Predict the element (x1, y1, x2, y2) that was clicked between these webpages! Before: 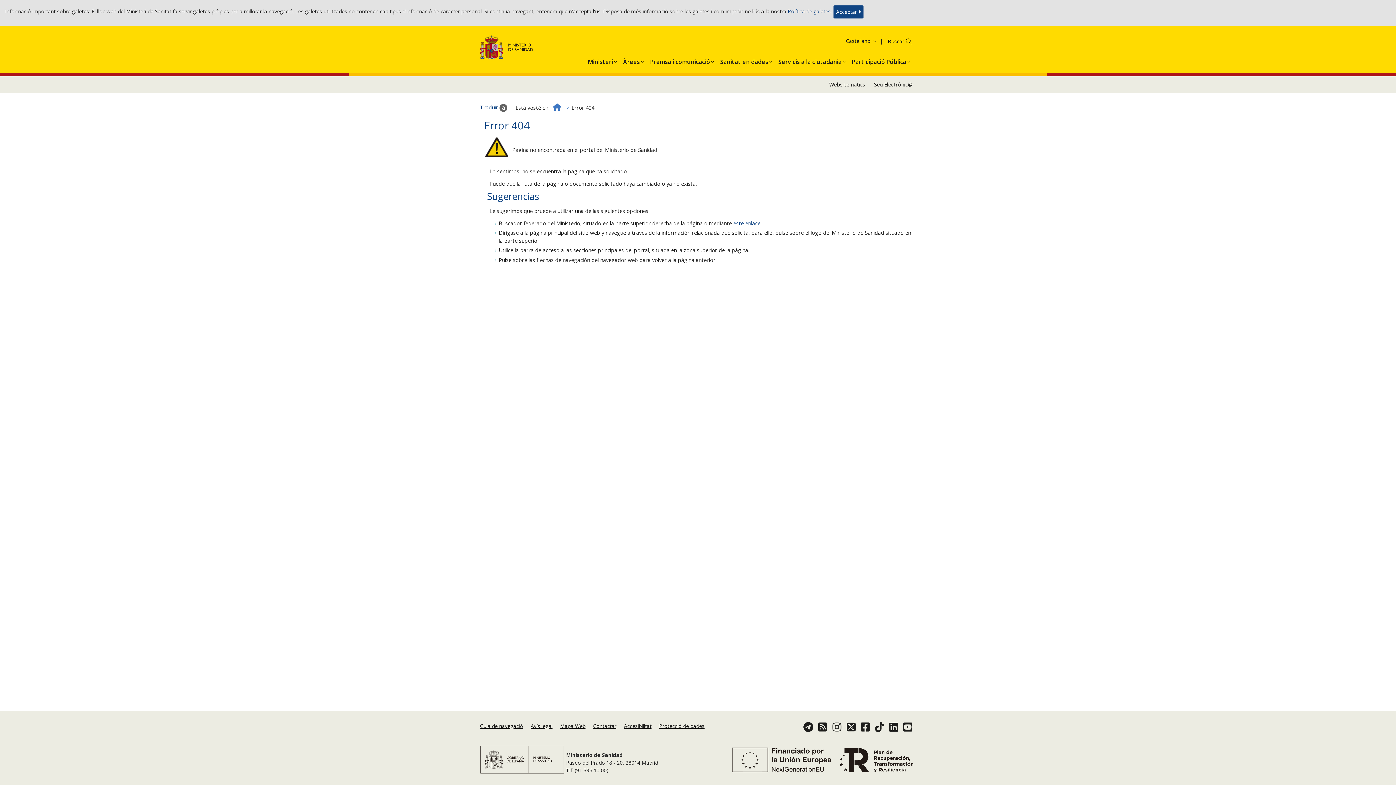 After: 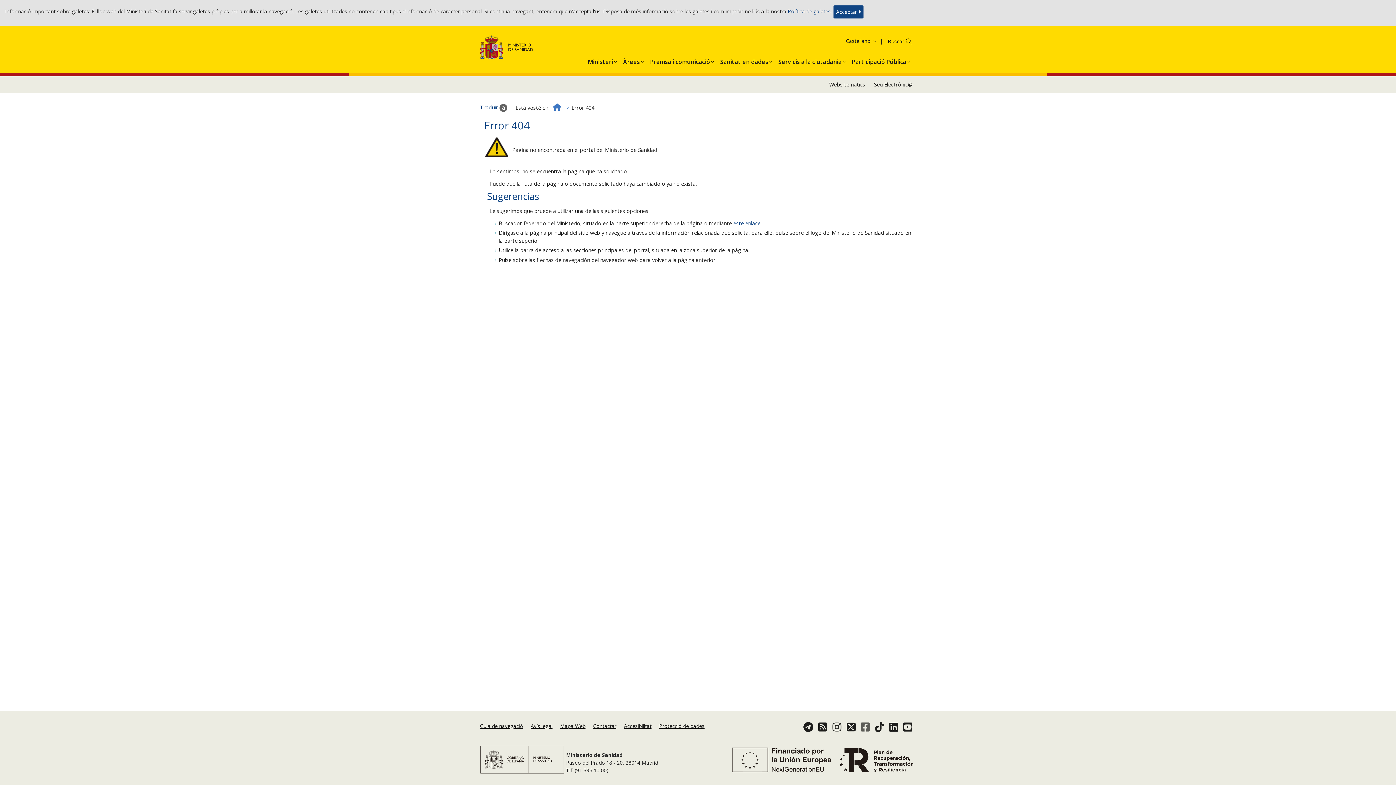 Action: bbox: (861, 725, 873, 732) label: Facebook